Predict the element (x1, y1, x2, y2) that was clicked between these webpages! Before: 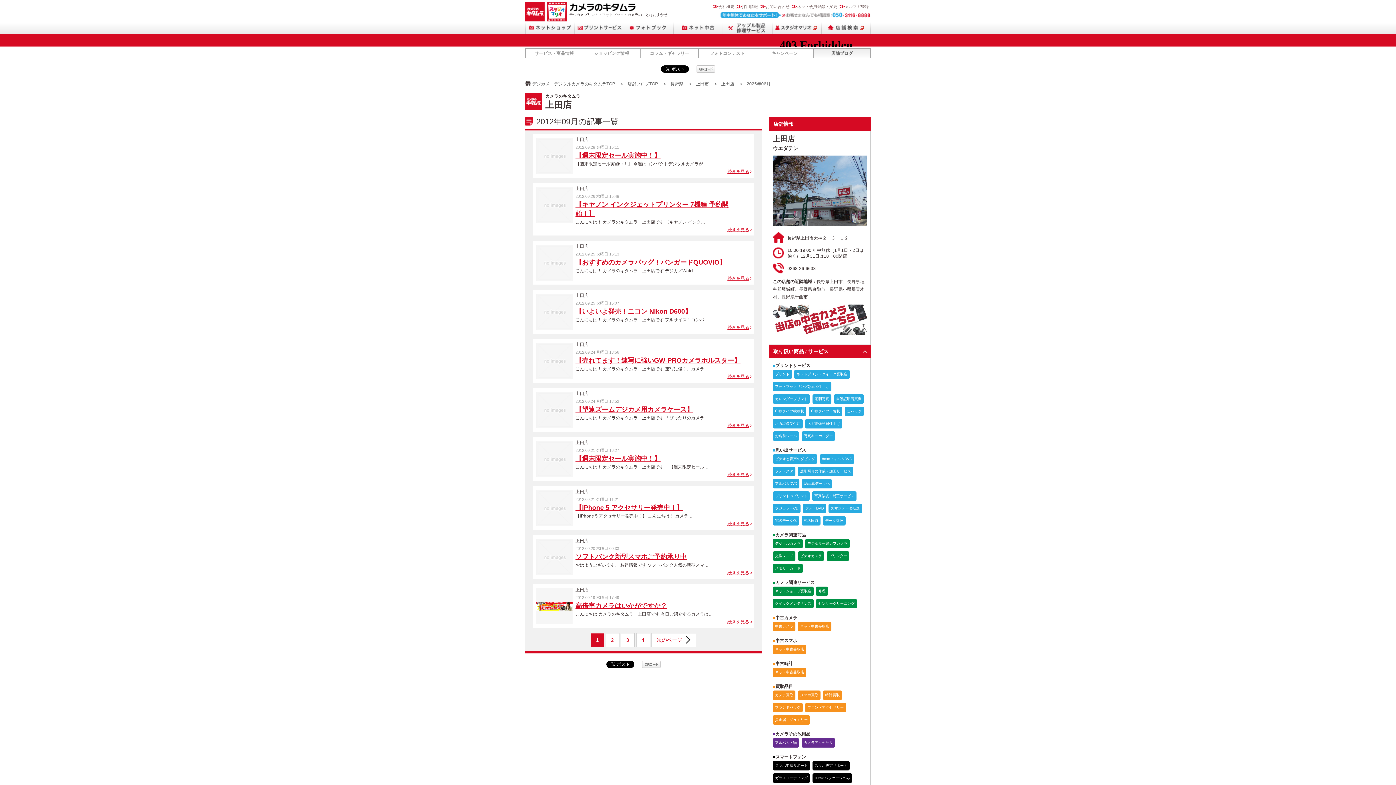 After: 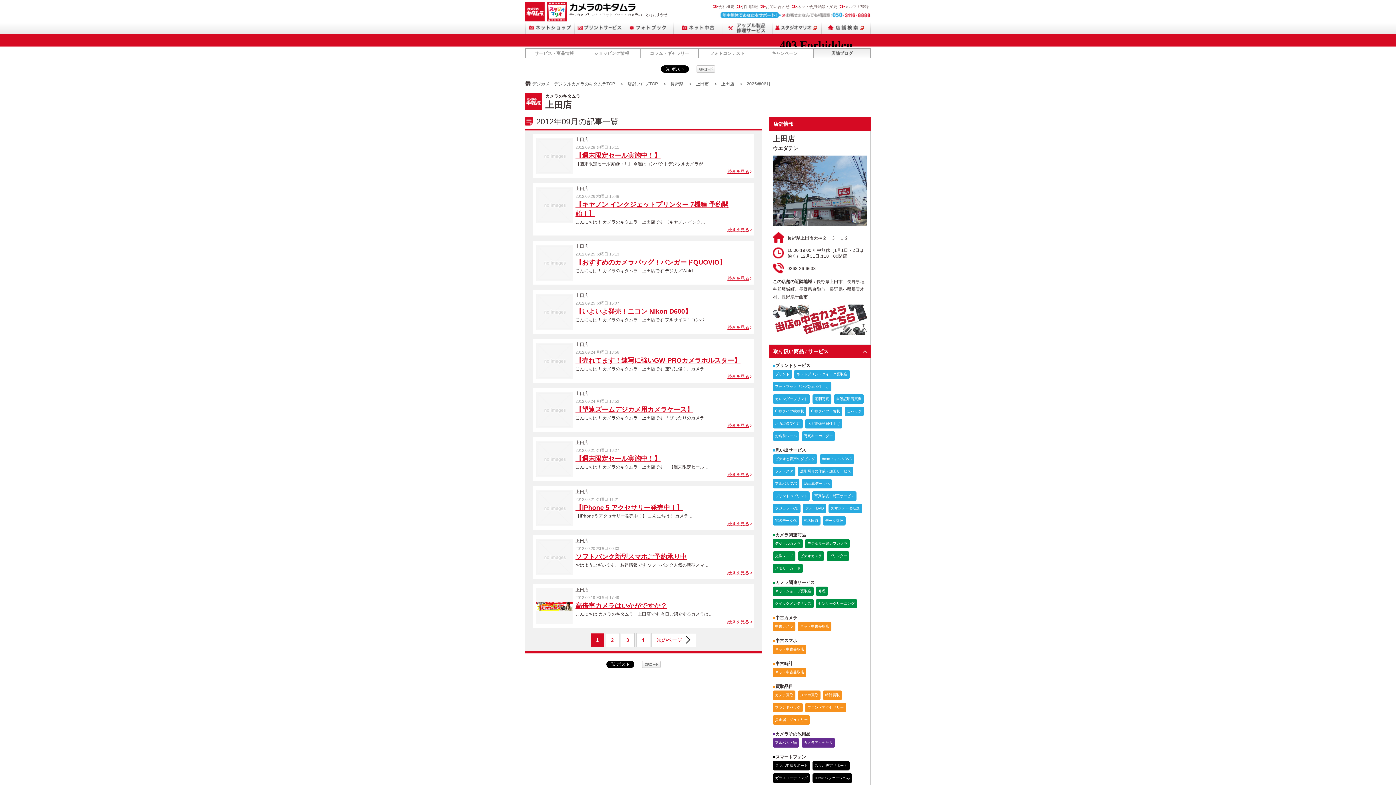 Action: bbox: (547, 1, 566, 21) label: スタジオマリオ